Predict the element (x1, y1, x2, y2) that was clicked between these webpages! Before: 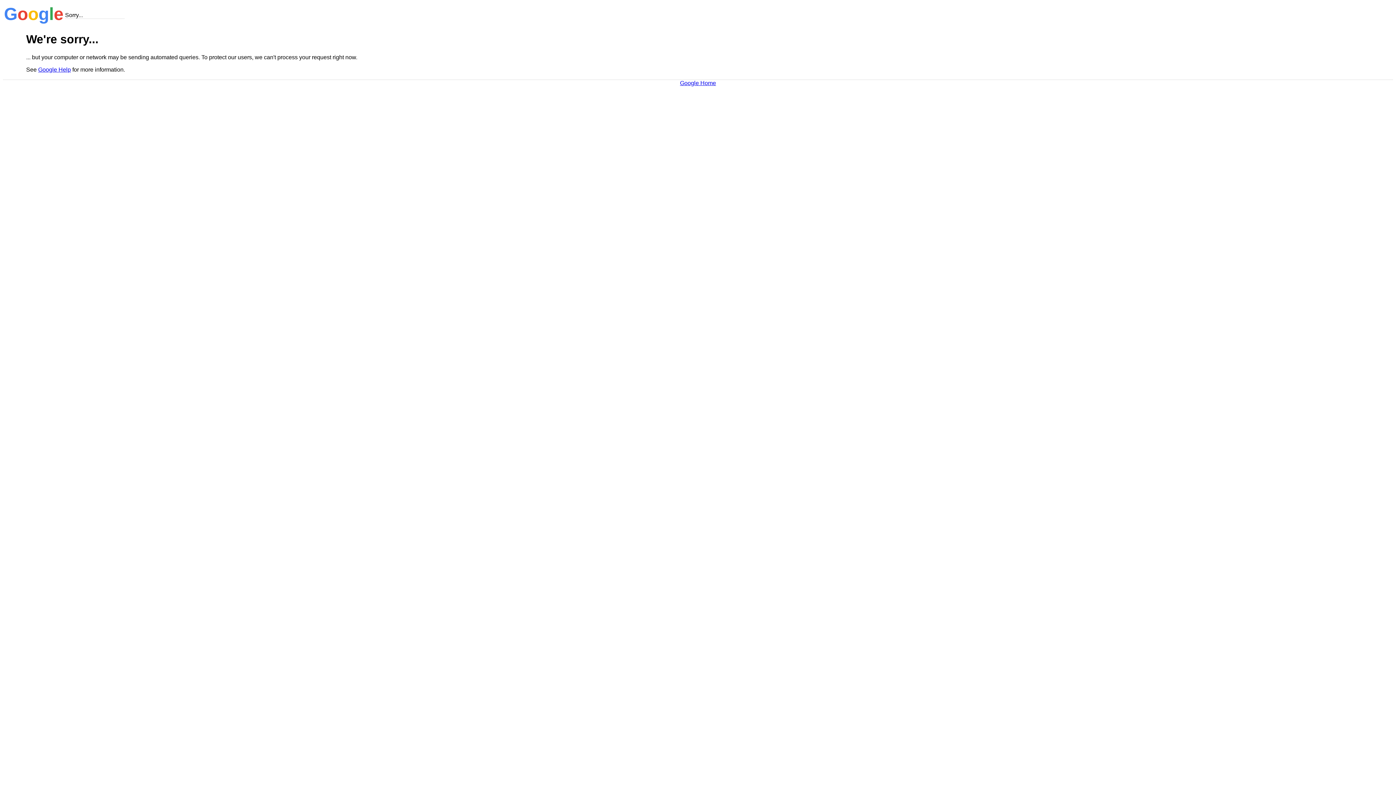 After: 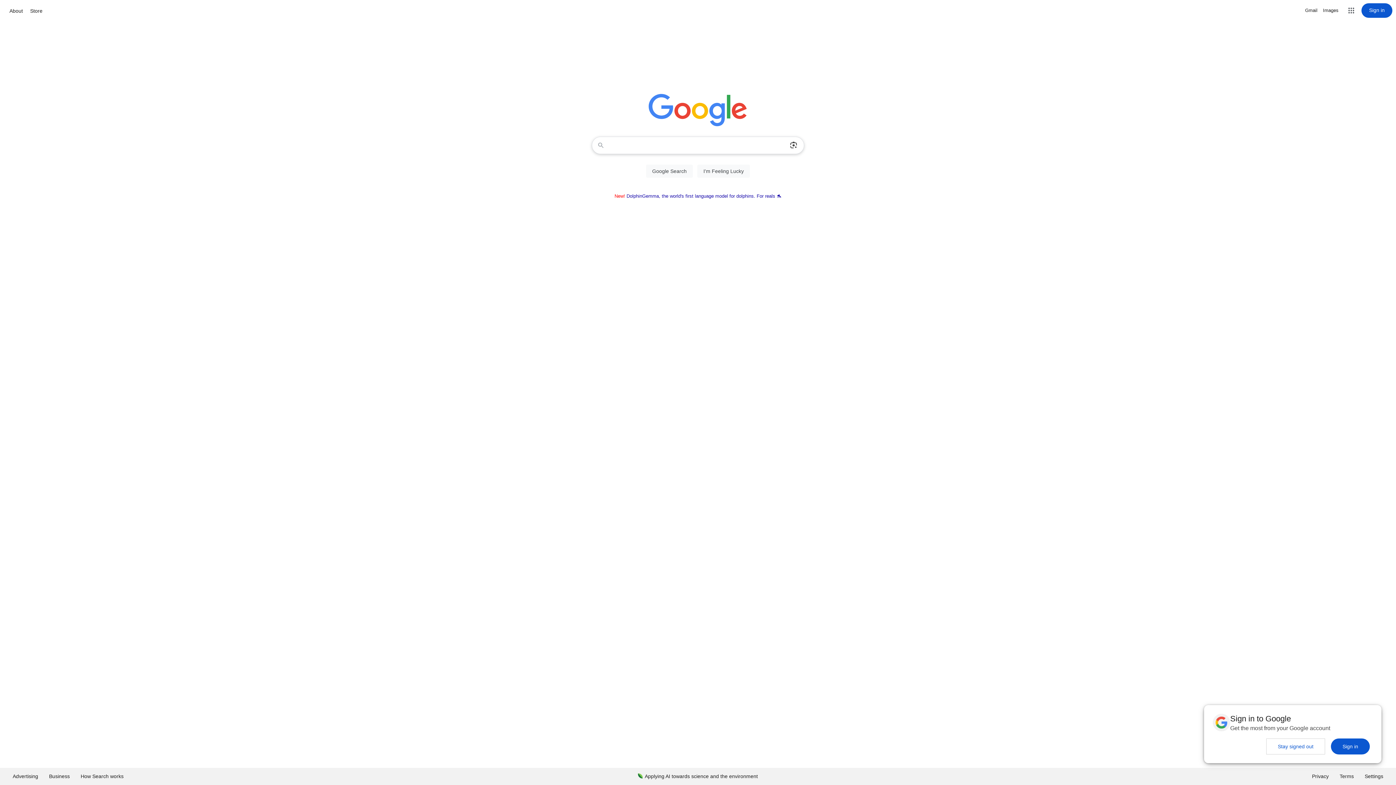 Action: label: Google Home bbox: (680, 79, 716, 86)